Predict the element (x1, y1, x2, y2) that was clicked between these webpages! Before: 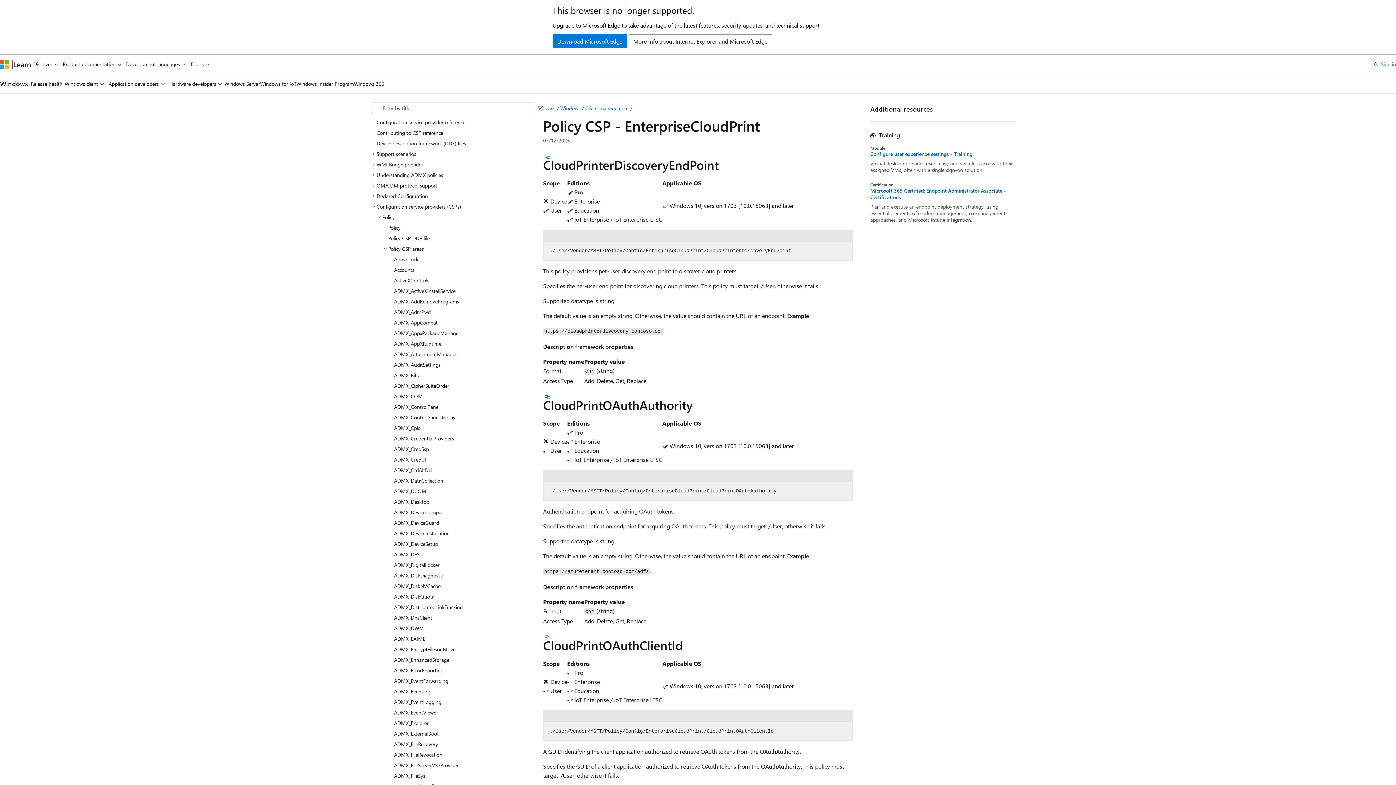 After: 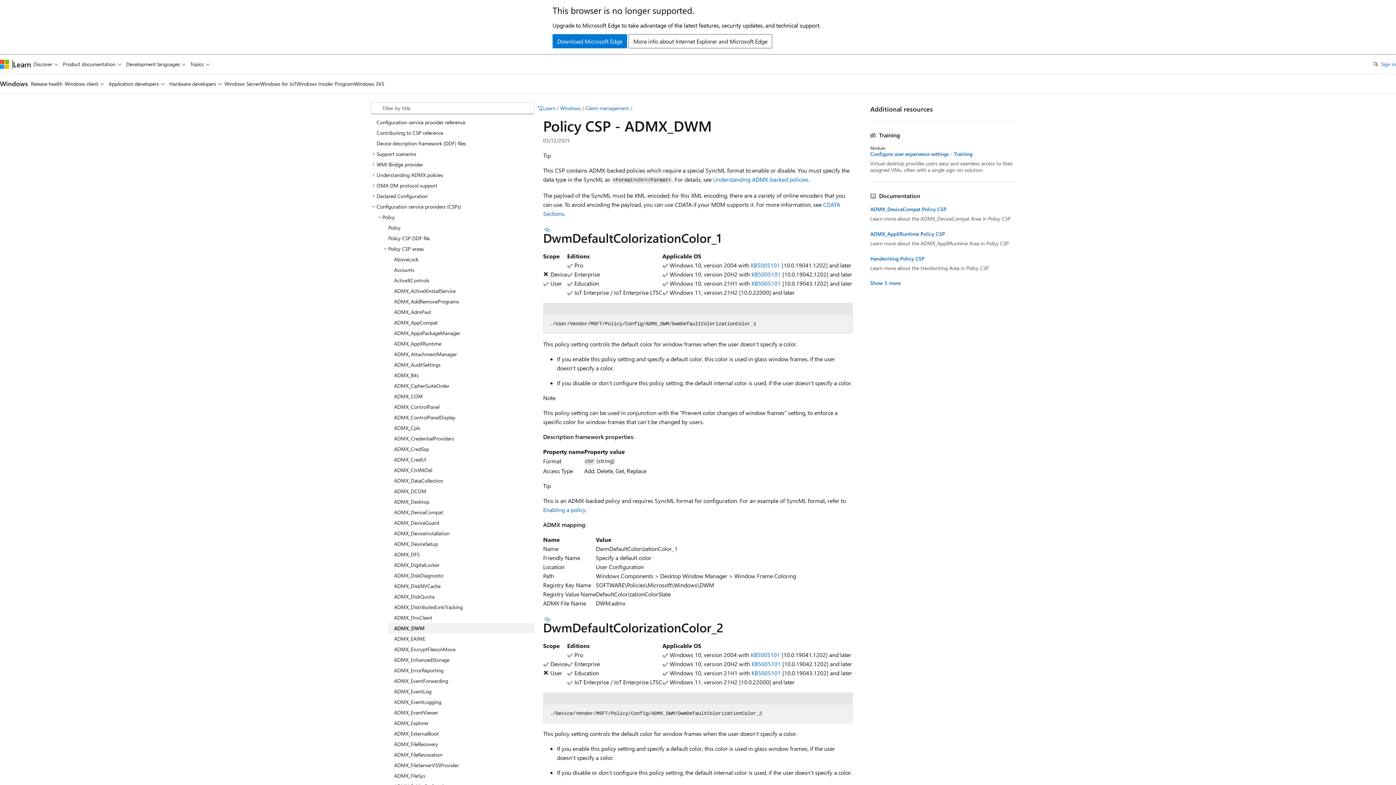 Action: label: ADMX_DWM bbox: (388, 623, 534, 633)